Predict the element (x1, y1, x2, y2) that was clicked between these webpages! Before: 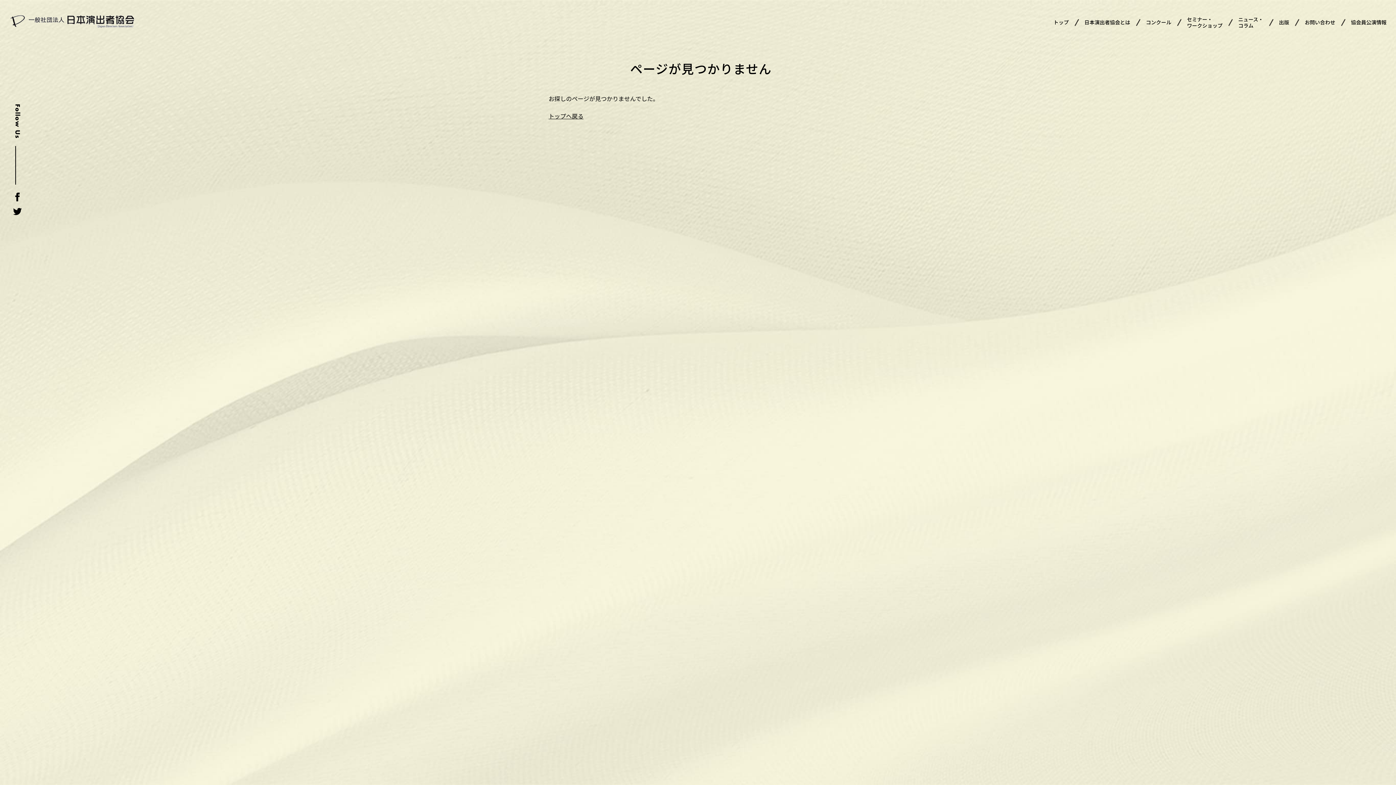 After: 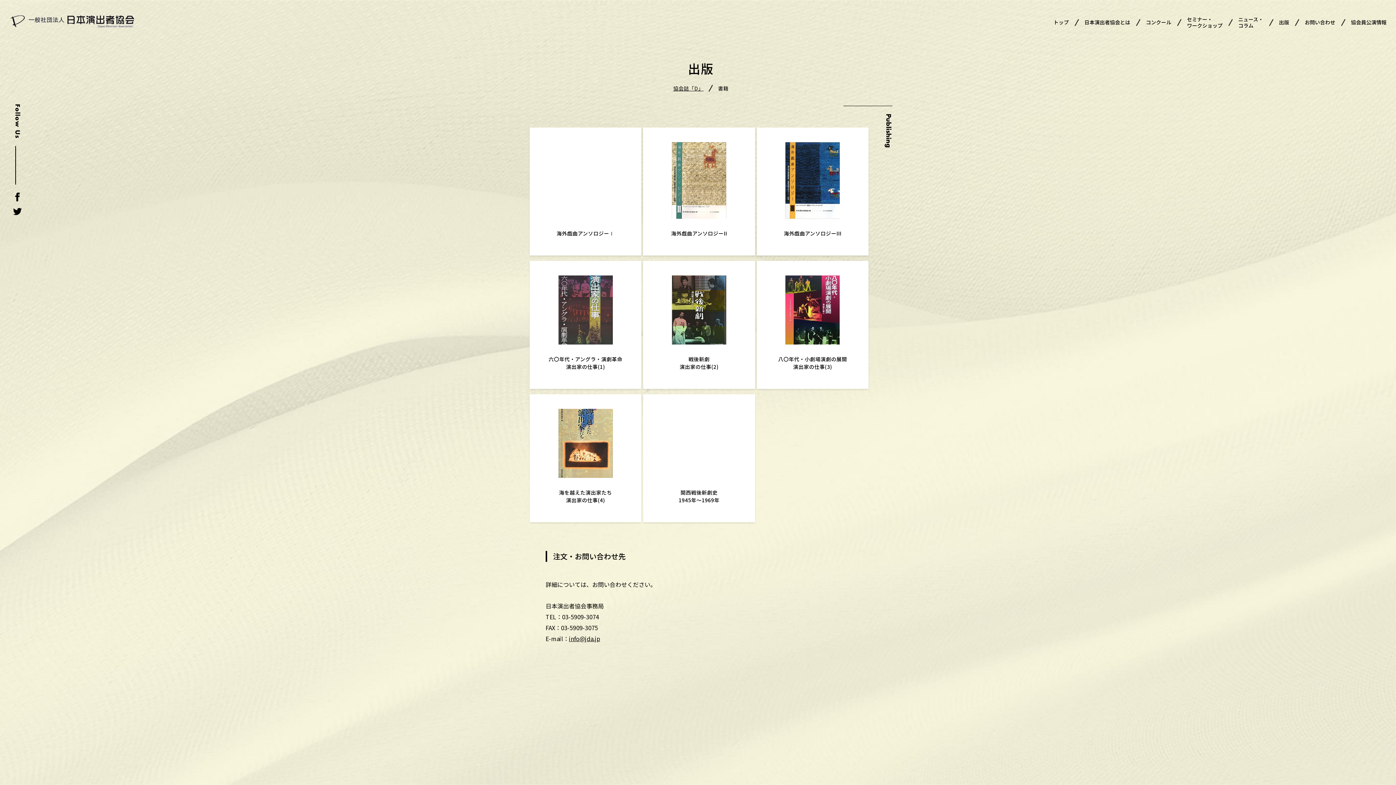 Action: bbox: (1279, 19, 1289, 25) label: 出版